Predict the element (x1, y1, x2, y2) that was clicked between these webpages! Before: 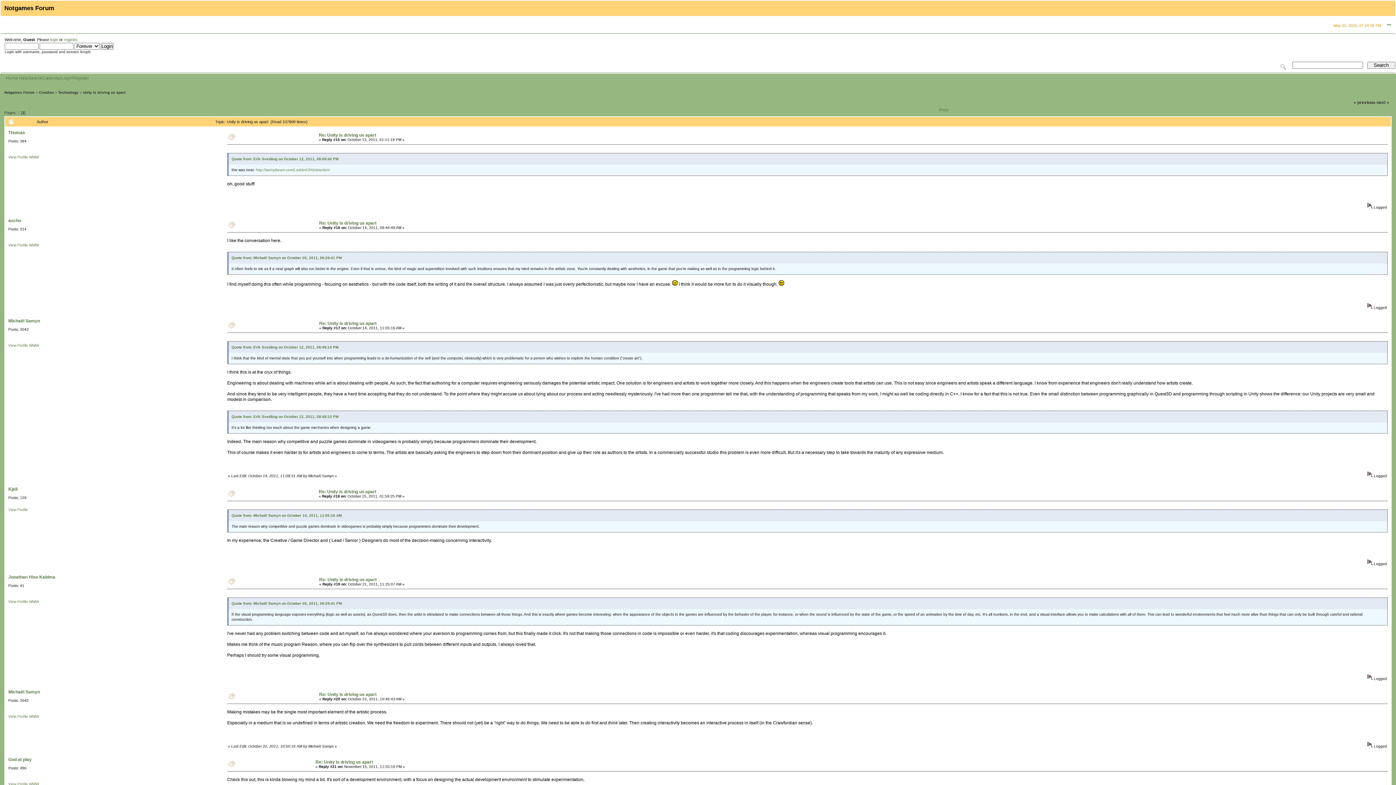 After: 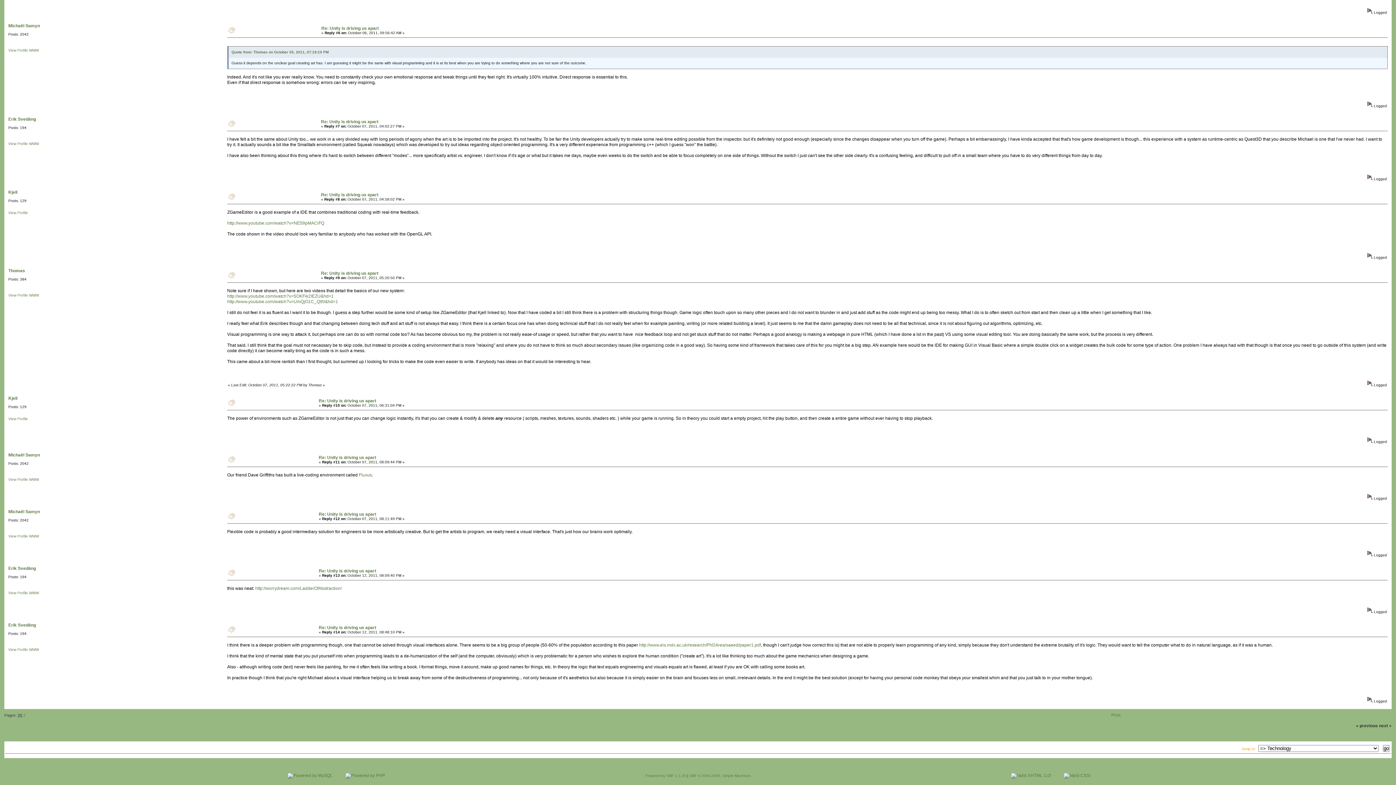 Action: label: Quote from: Erik Svedäng on October 12, 2011, 08:48:10 PM bbox: (231, 345, 338, 349)